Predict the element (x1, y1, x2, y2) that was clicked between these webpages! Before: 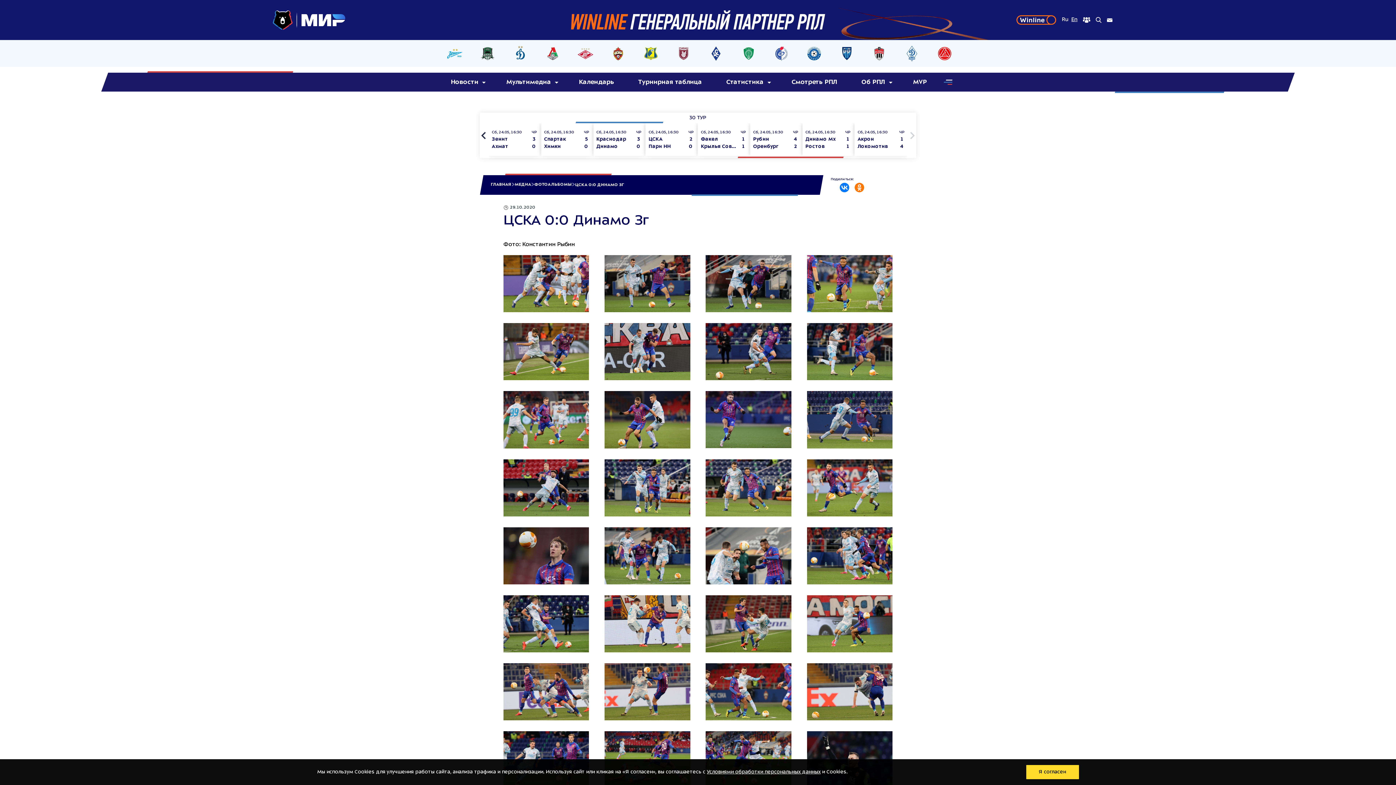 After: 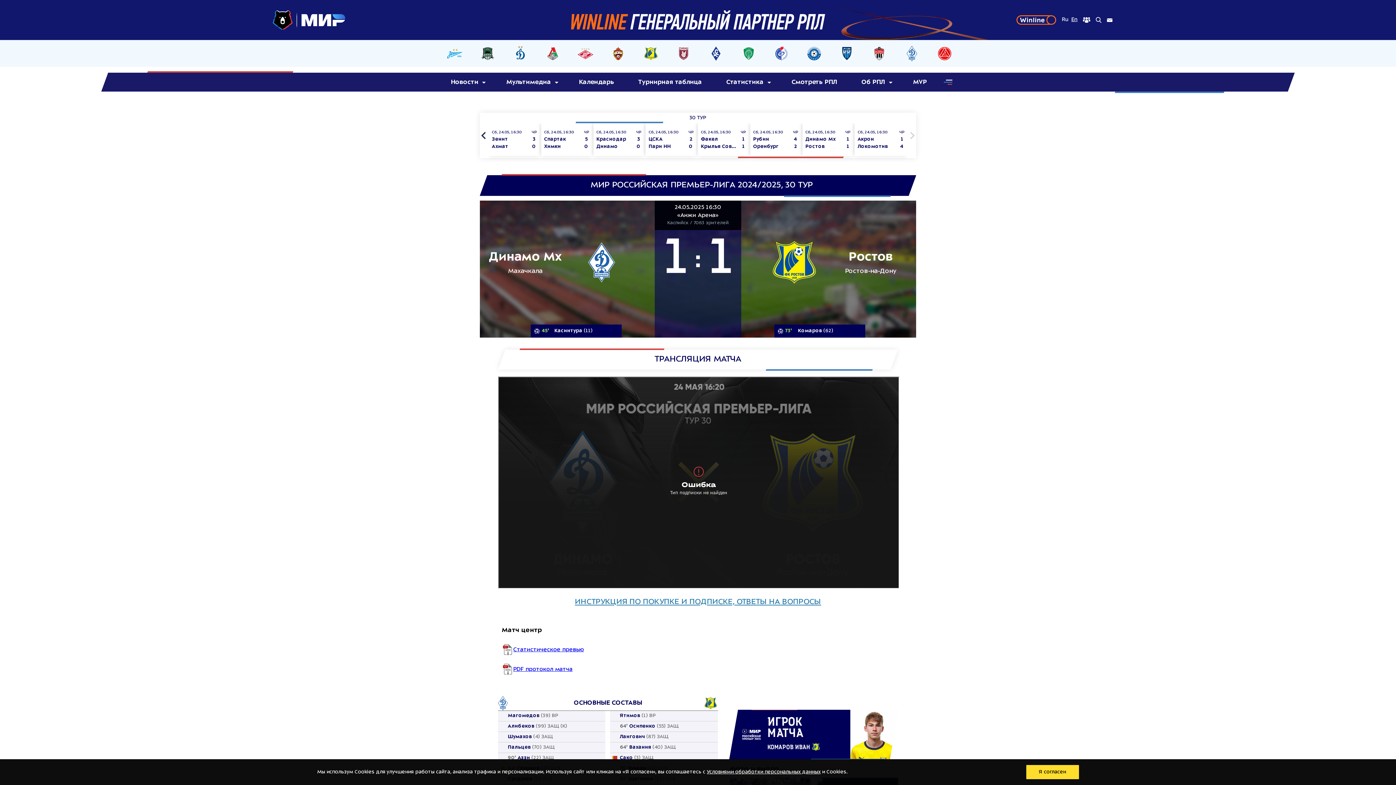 Action: bbox: (802, 123, 853, 156) label: ЧР
Сб, 24.05, 16:30
Динамо Мх
Ростов
1
1